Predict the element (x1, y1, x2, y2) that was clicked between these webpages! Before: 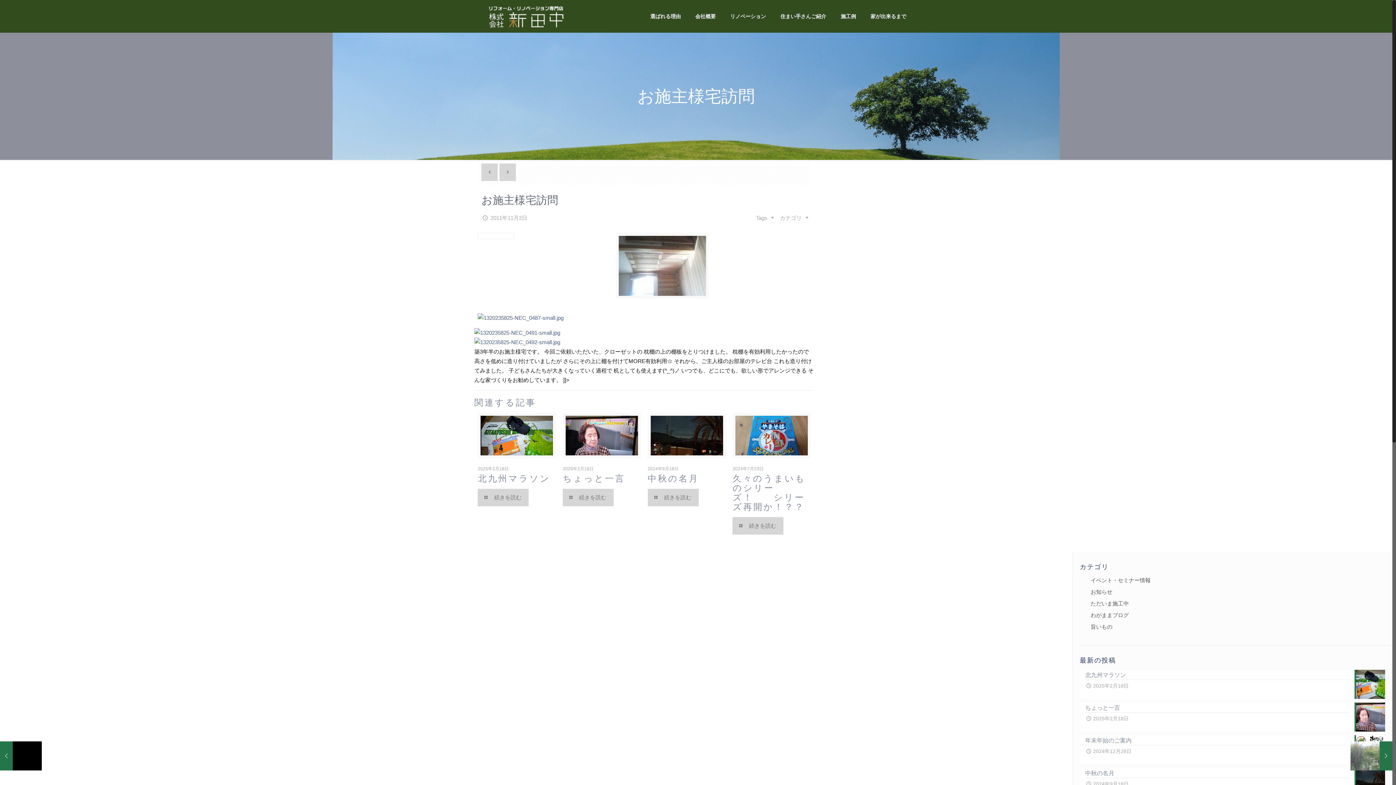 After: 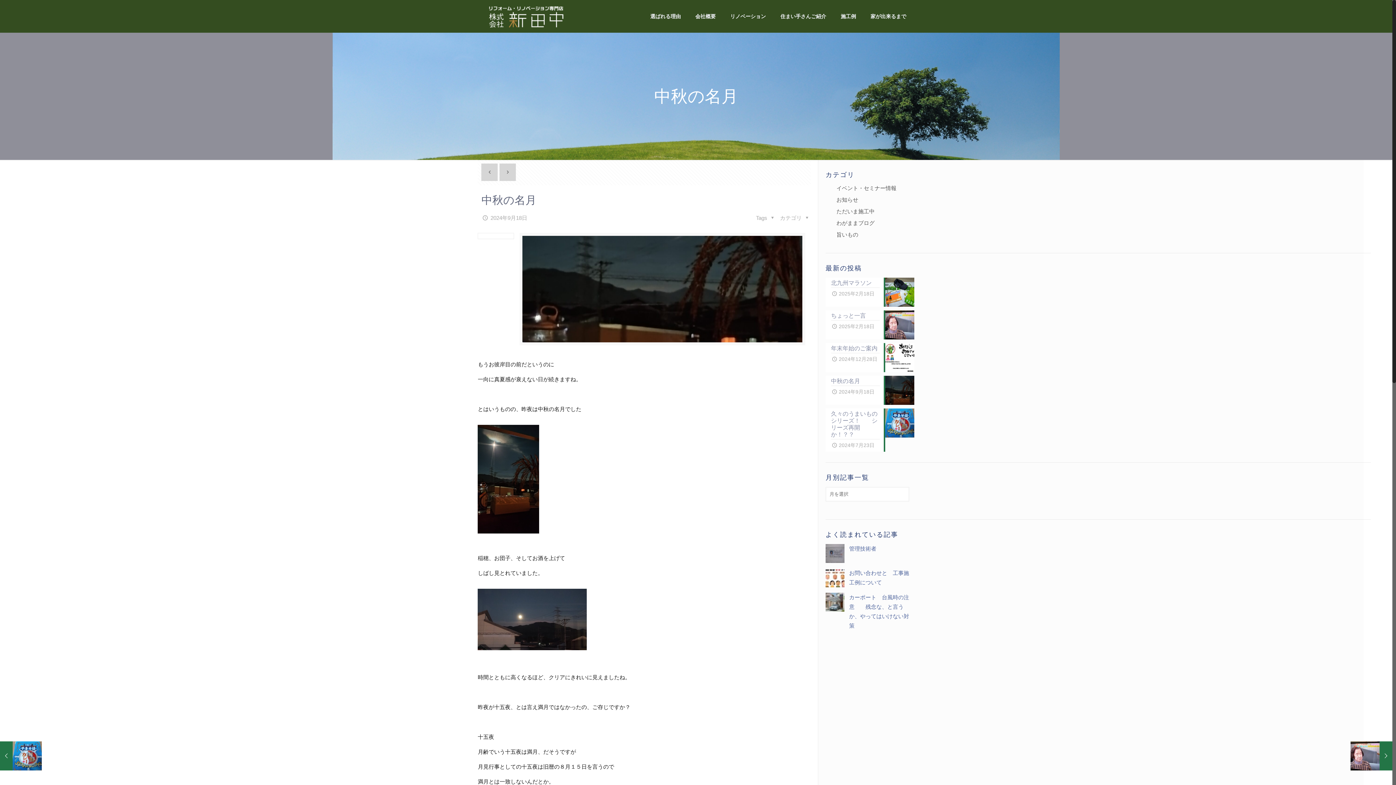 Action: bbox: (650, 416, 723, 455)